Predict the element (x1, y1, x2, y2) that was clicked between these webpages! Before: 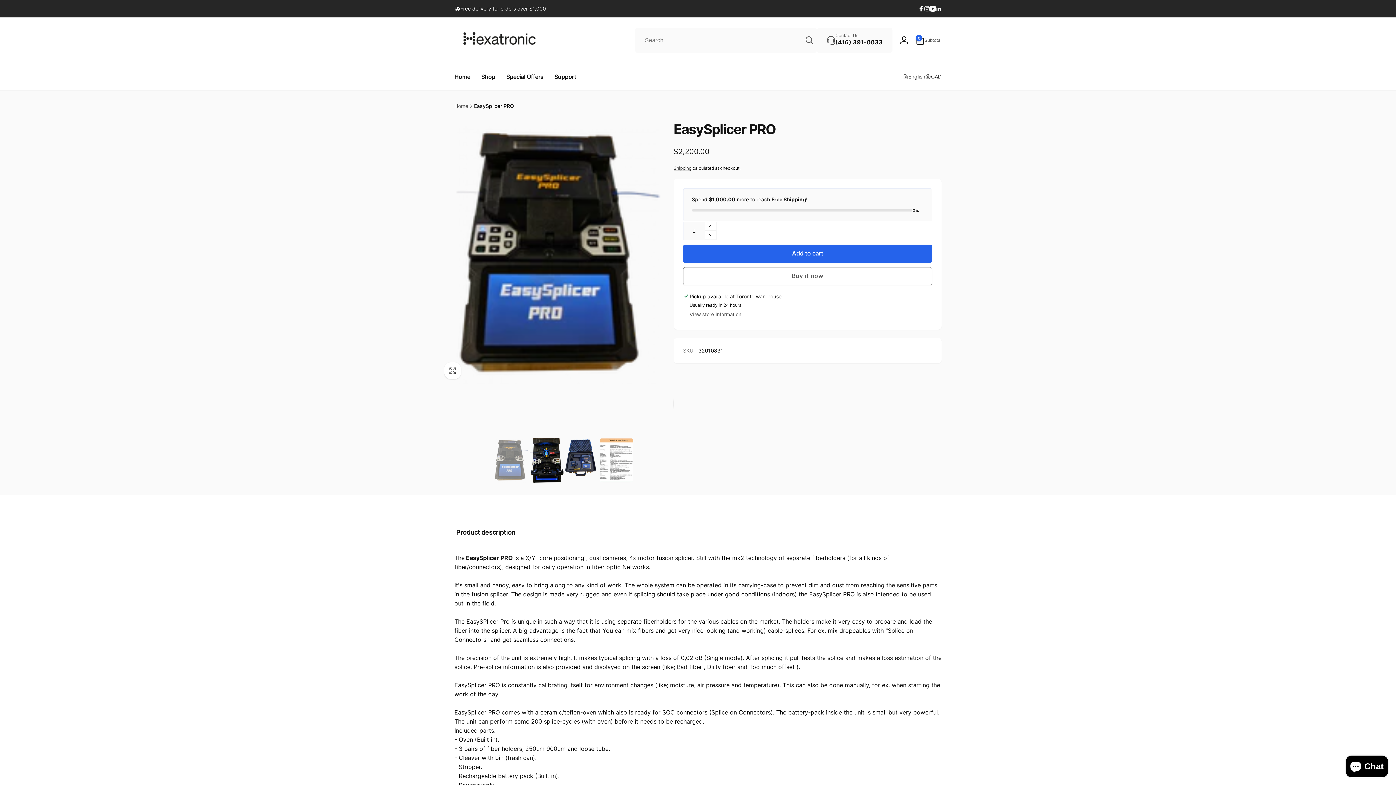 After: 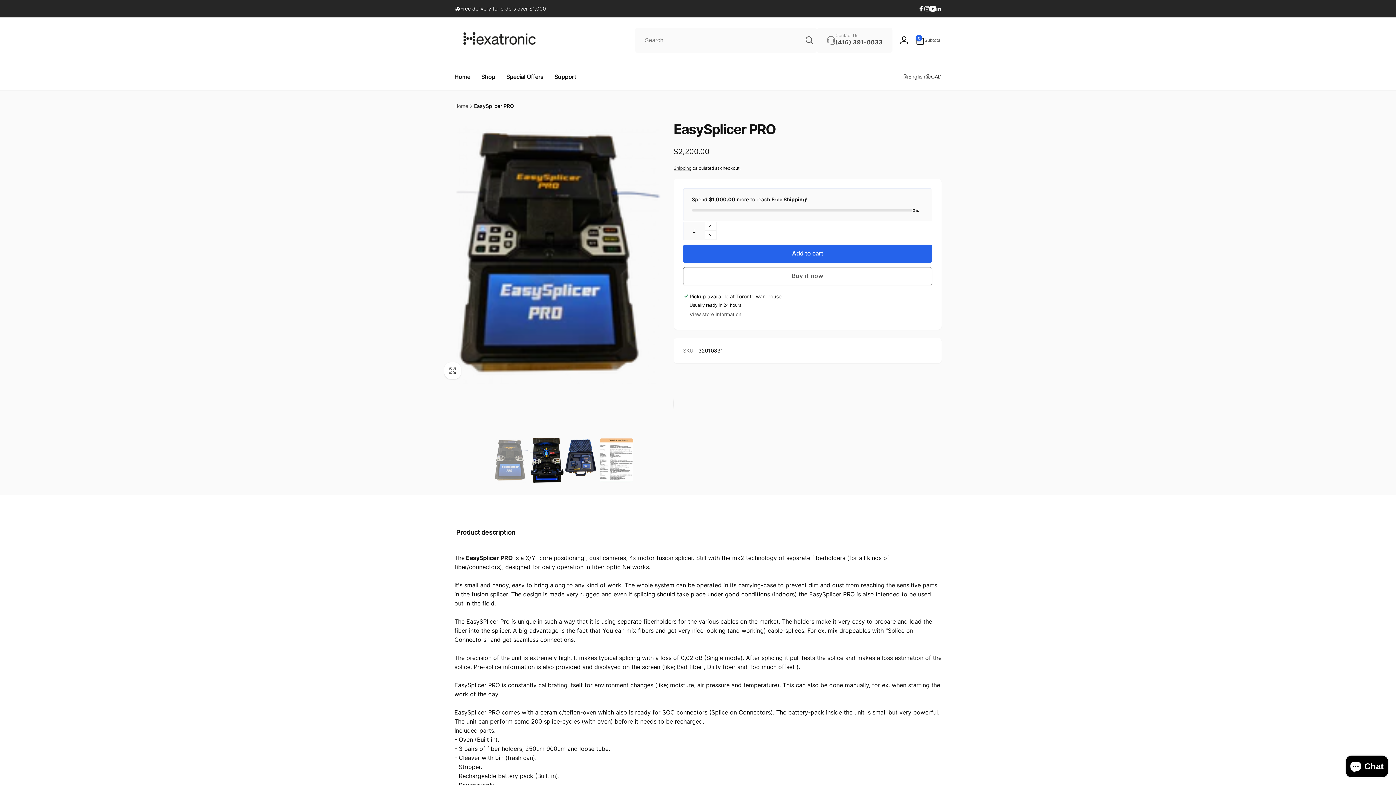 Action: label: Contact Us
(416) 391-0033 bbox: (817, 27, 892, 53)